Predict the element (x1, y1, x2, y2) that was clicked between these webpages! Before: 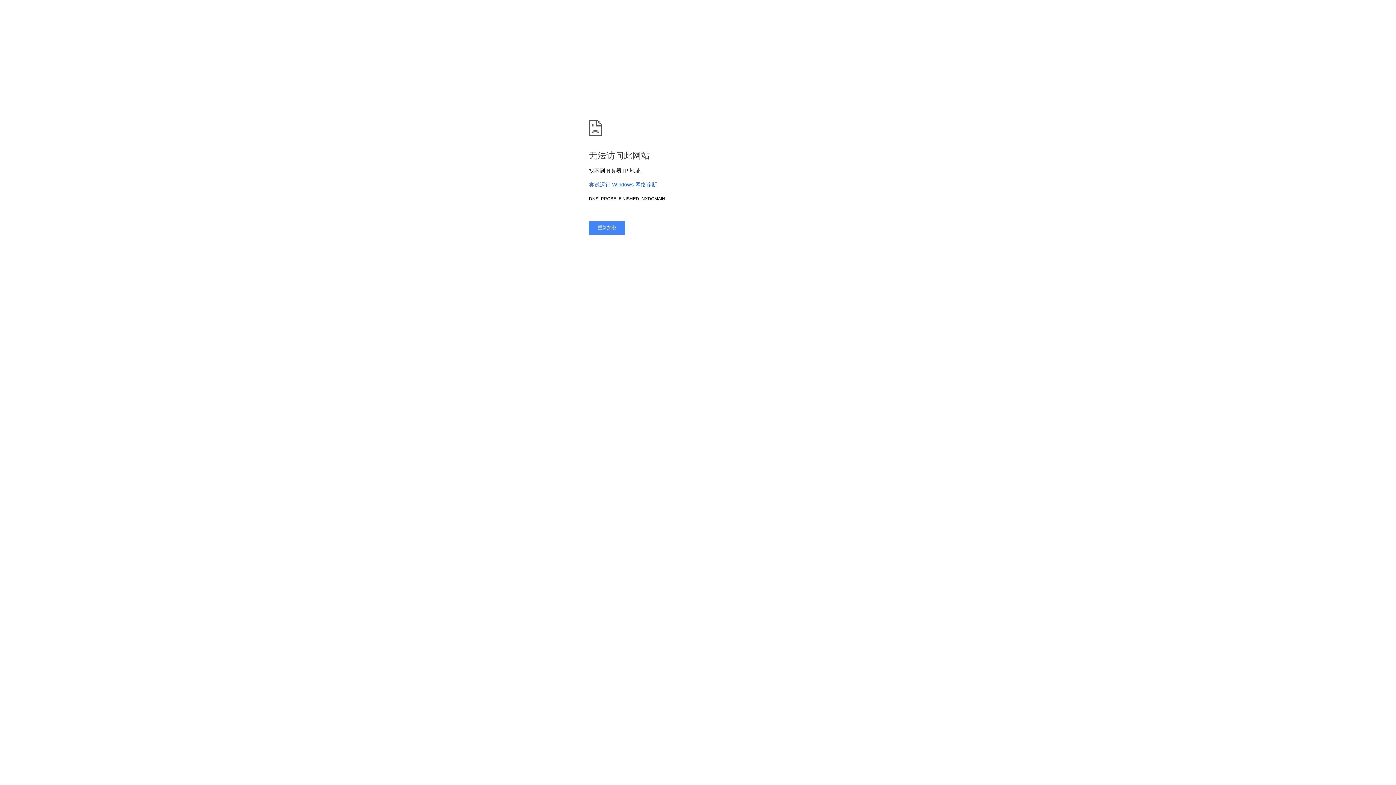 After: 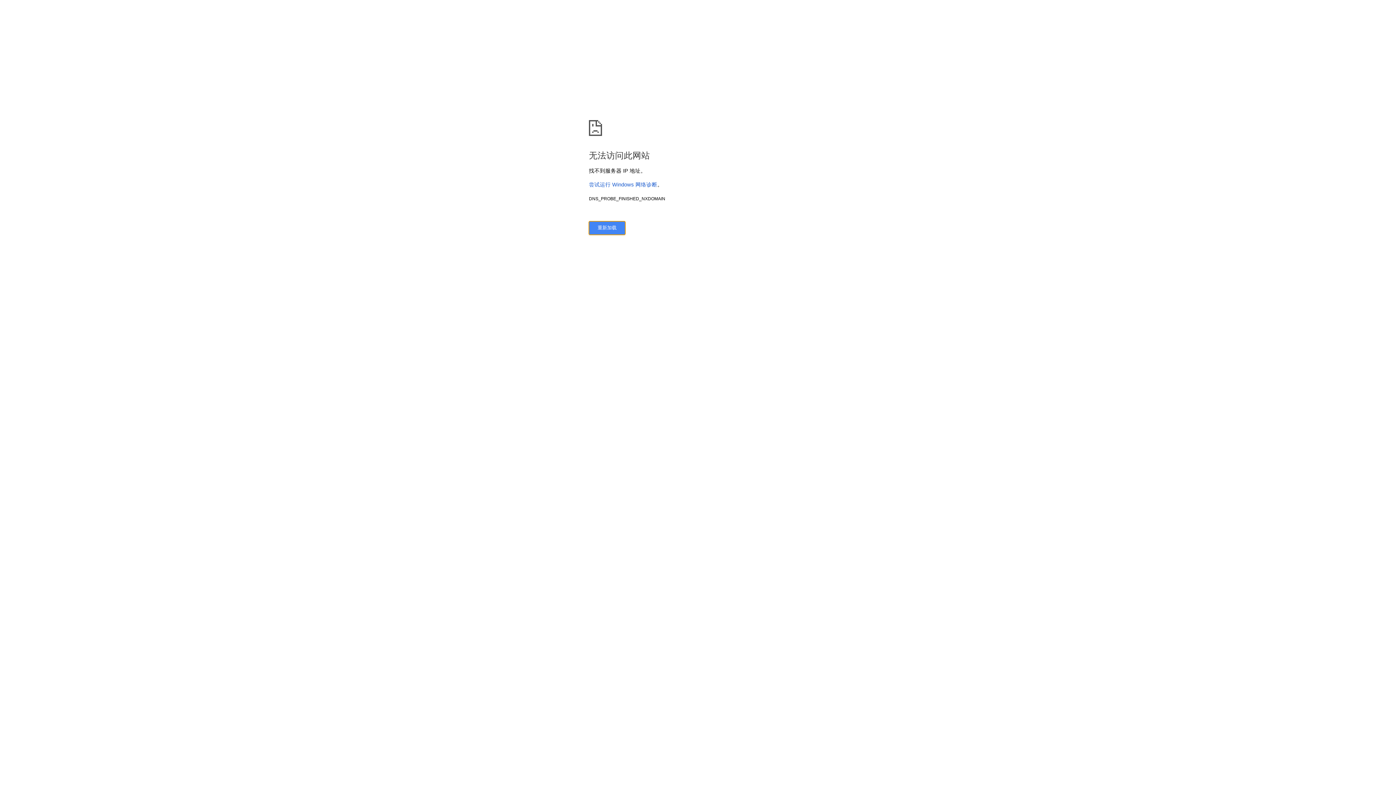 Action: bbox: (589, 221, 625, 234) label: 重新加载